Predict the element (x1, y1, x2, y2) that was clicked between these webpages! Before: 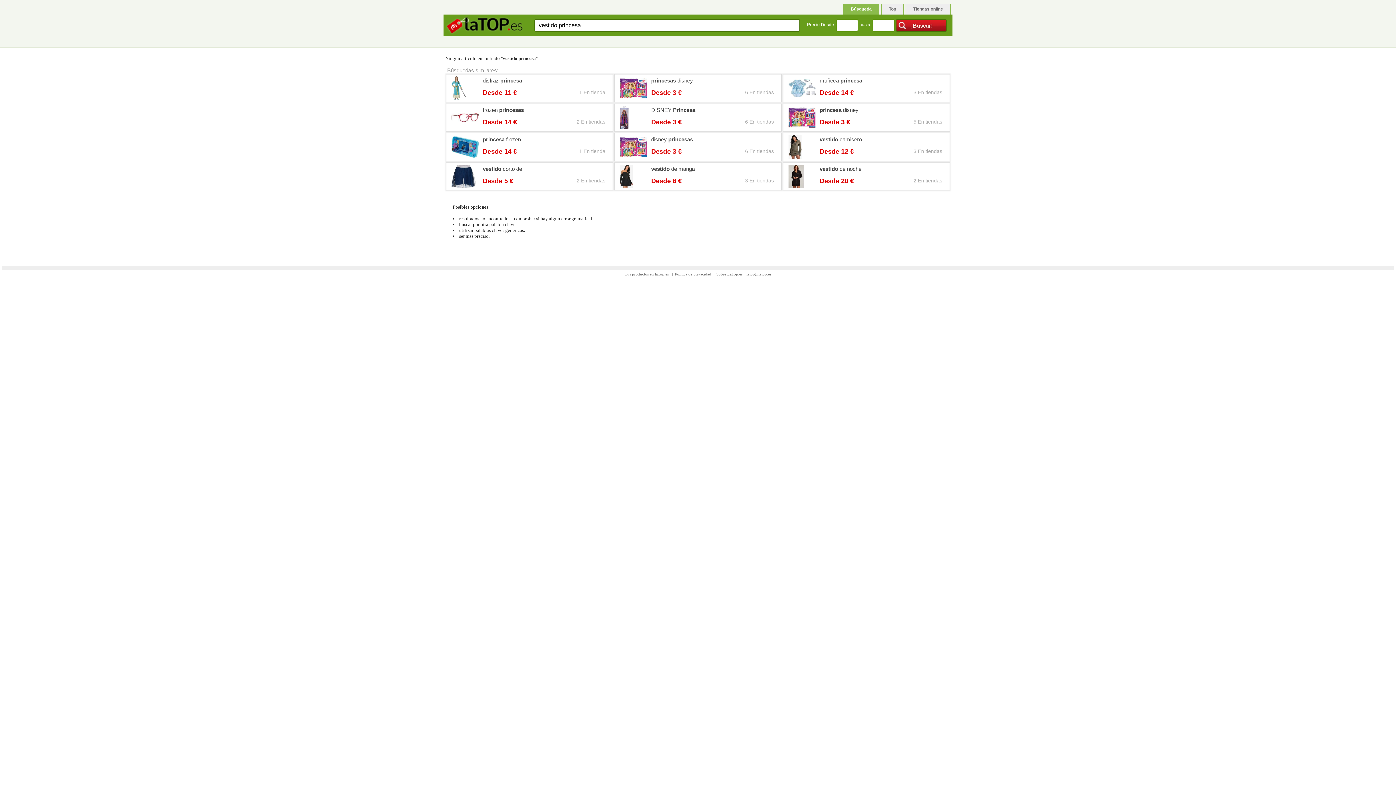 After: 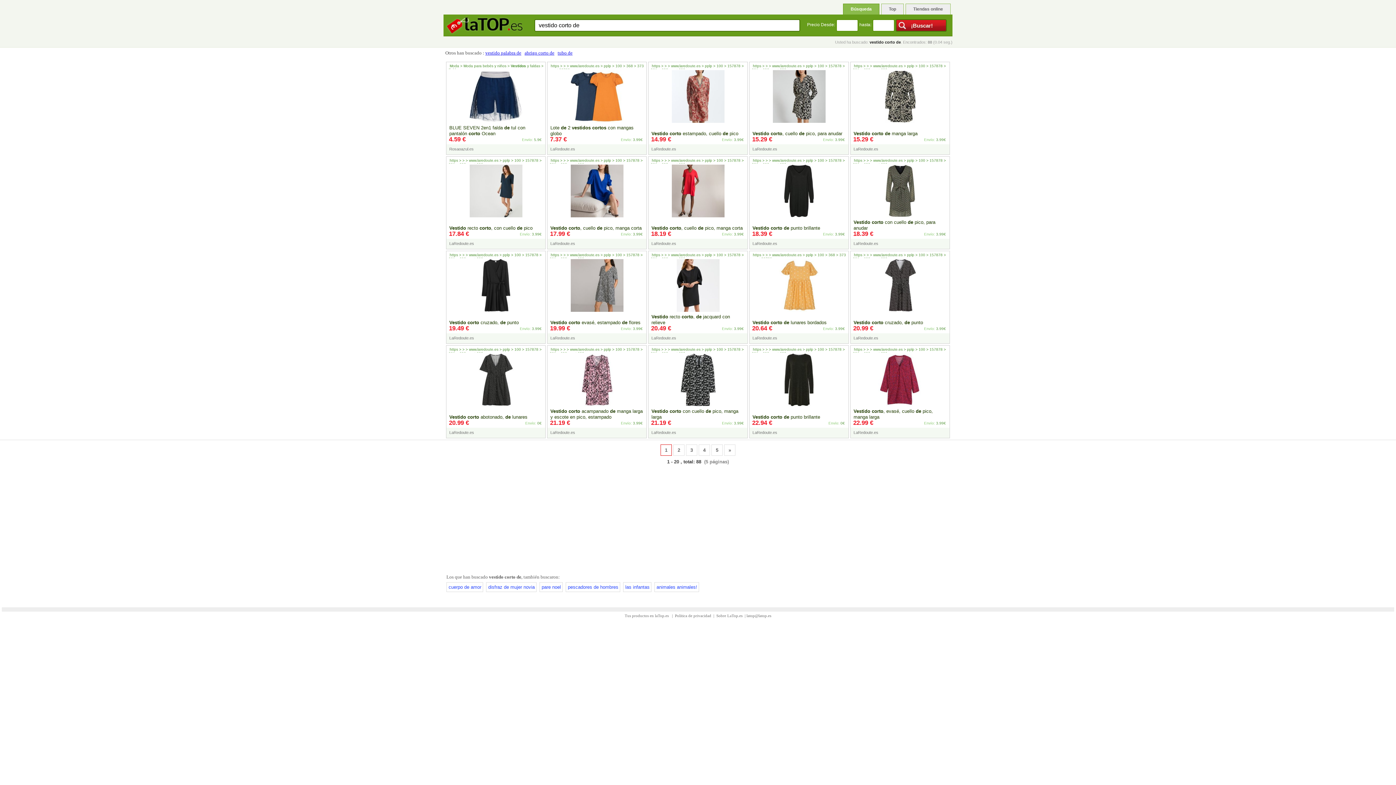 Action: label: vestido corto de bbox: (446, 162, 573, 181)